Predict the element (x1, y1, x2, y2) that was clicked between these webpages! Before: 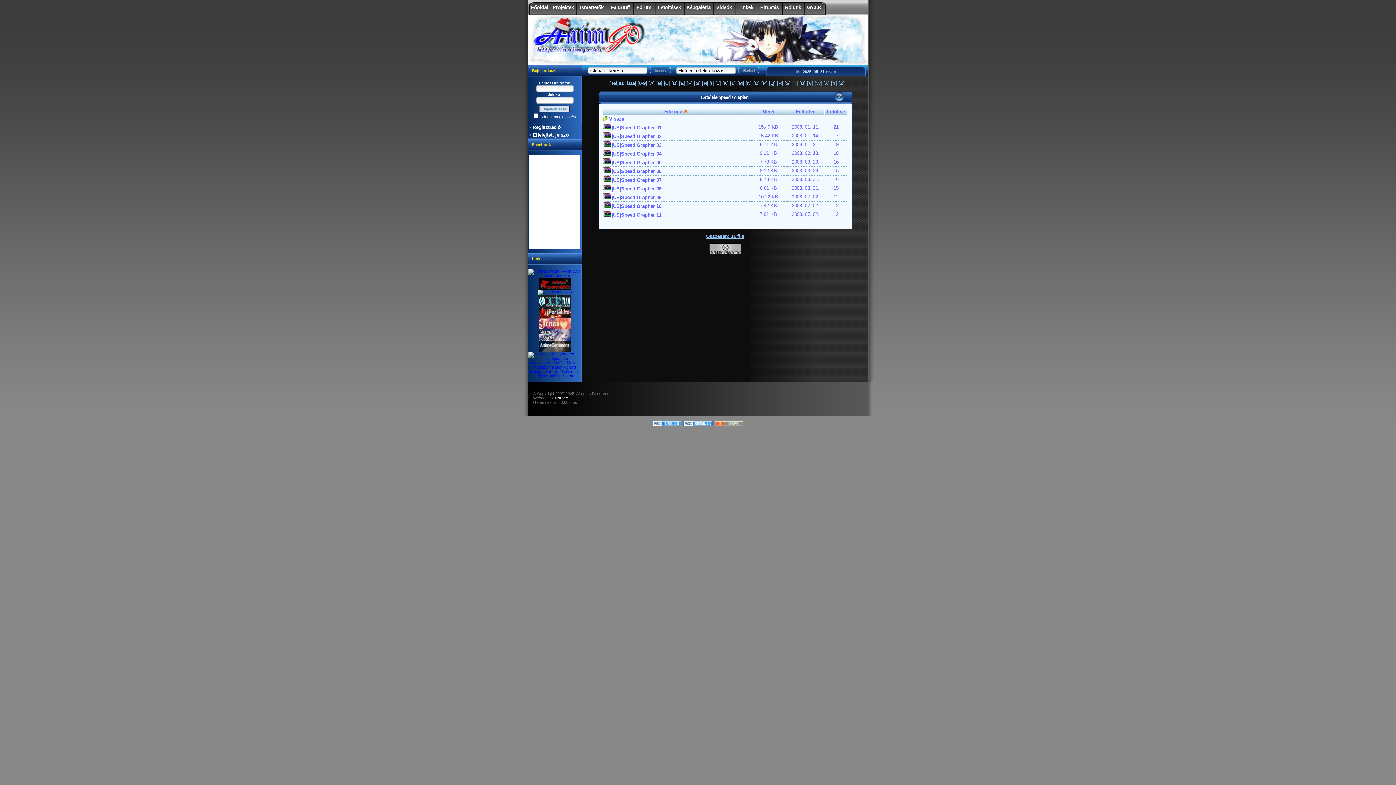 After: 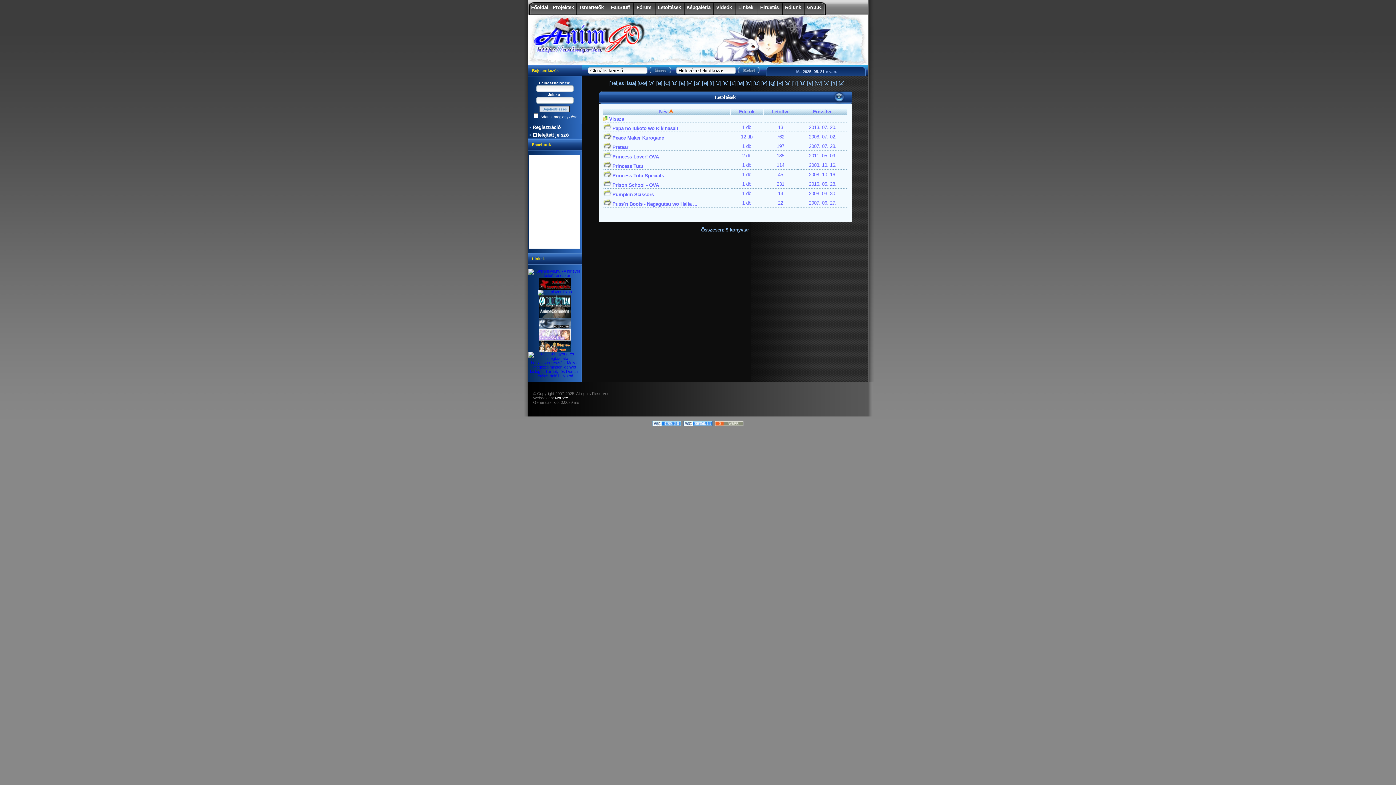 Action: bbox: (762, 80, 766, 86) label: P